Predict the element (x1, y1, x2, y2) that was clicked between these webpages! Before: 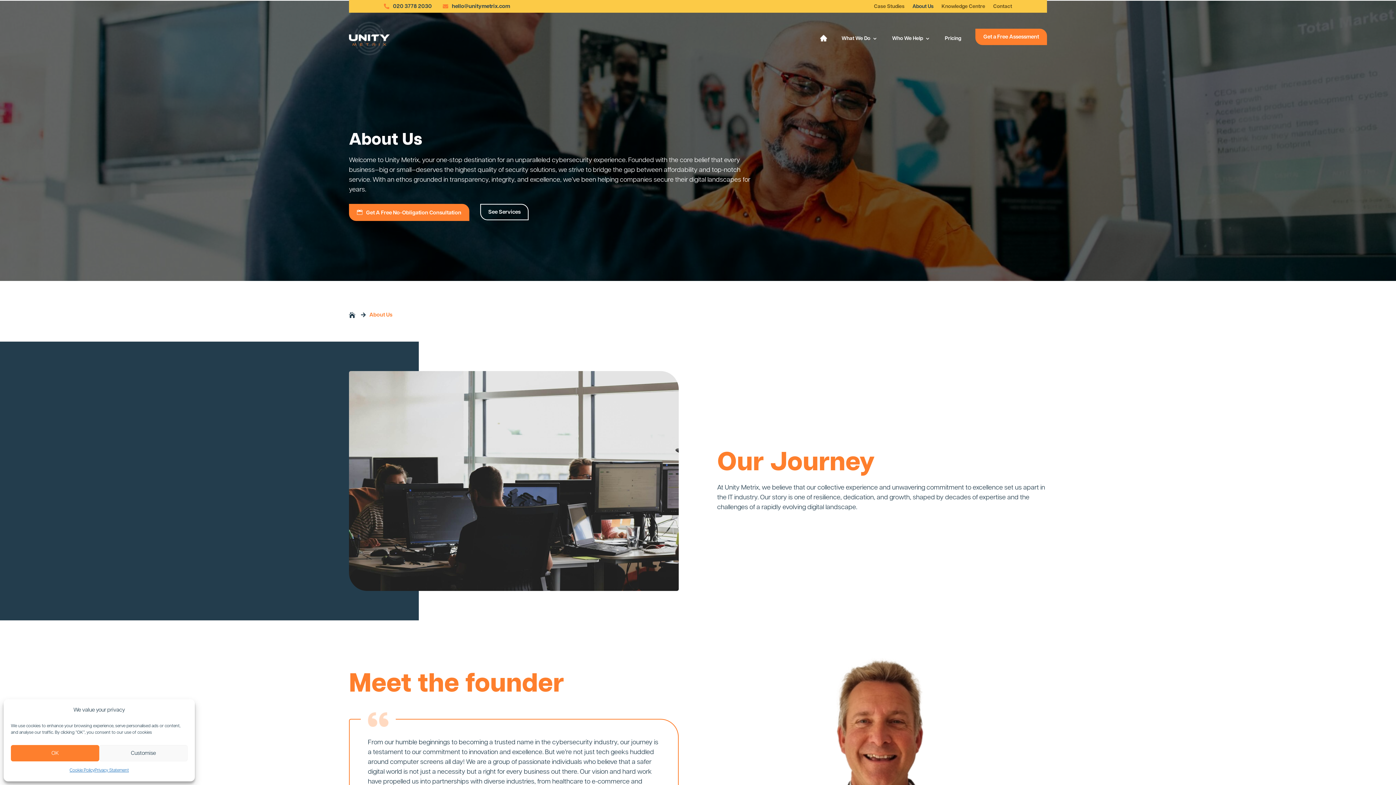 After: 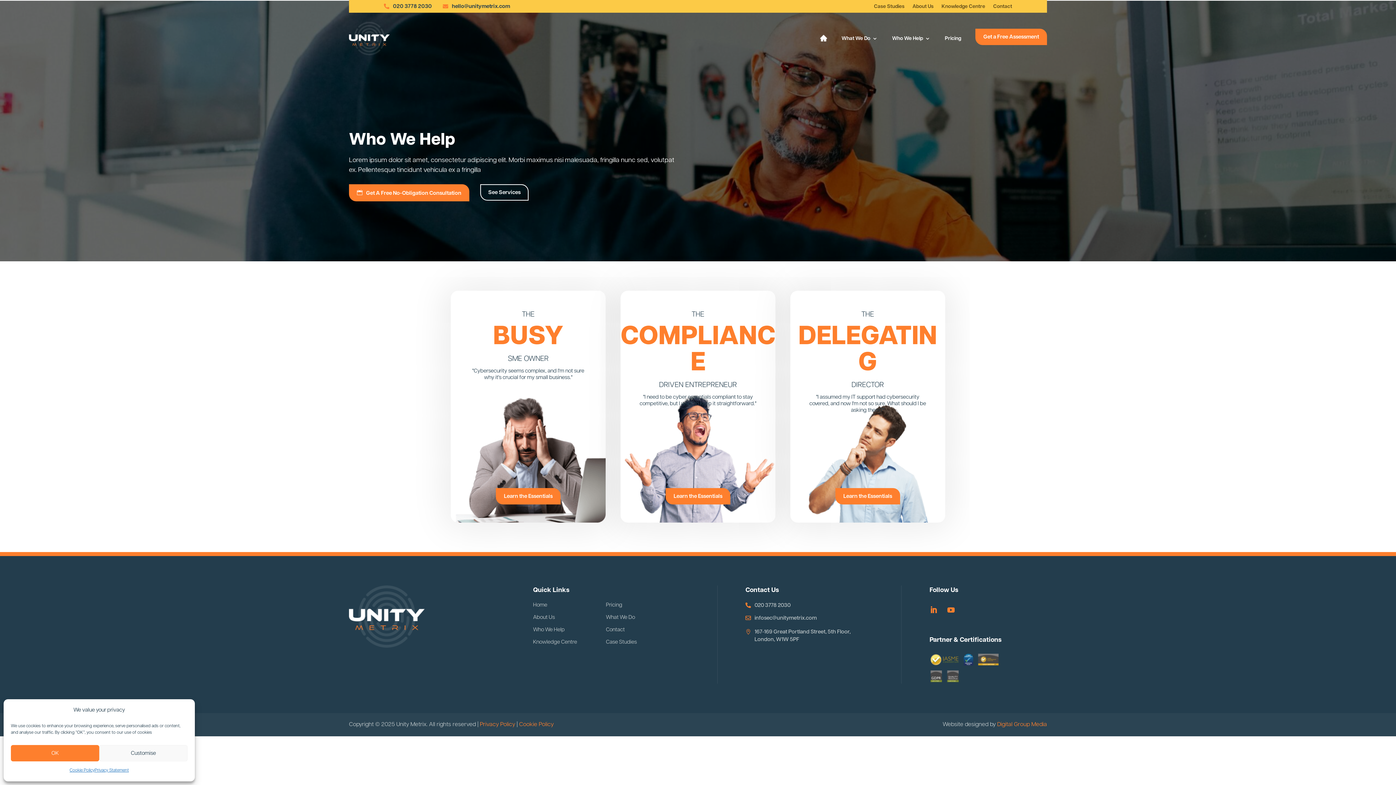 Action: bbox: (892, 36, 930, 41) label: Who We Help